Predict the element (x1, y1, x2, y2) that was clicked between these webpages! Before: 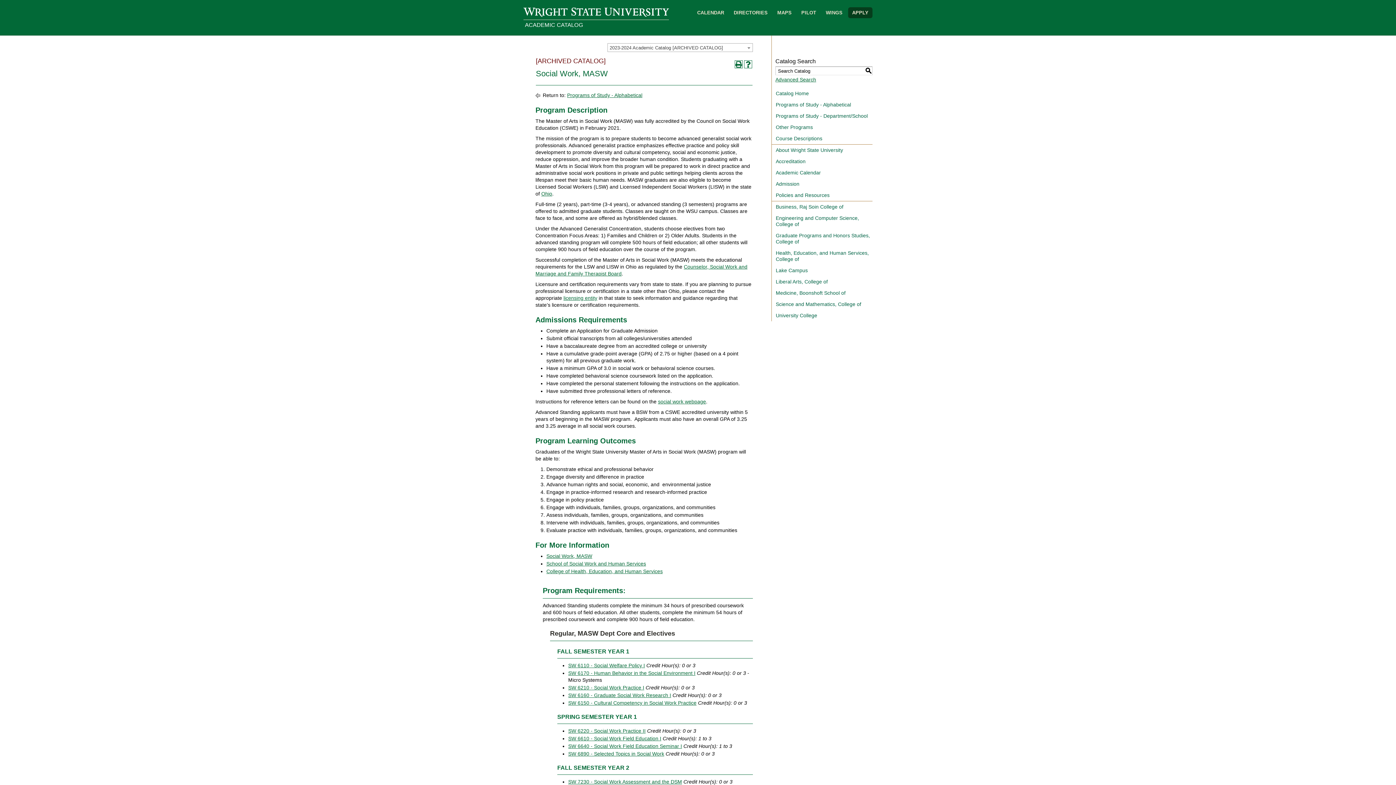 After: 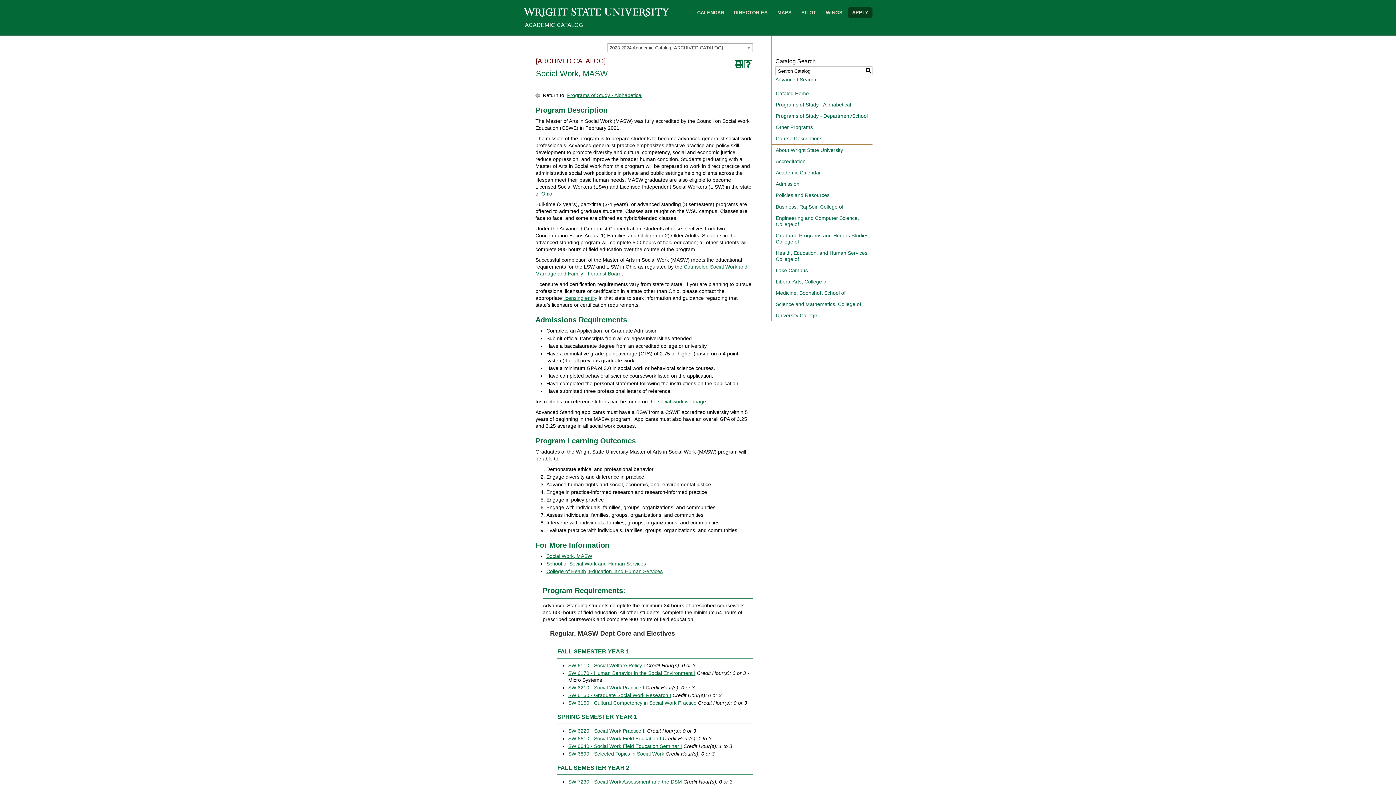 Action: label: S
earch bbox: (864, 66, 872, 74)